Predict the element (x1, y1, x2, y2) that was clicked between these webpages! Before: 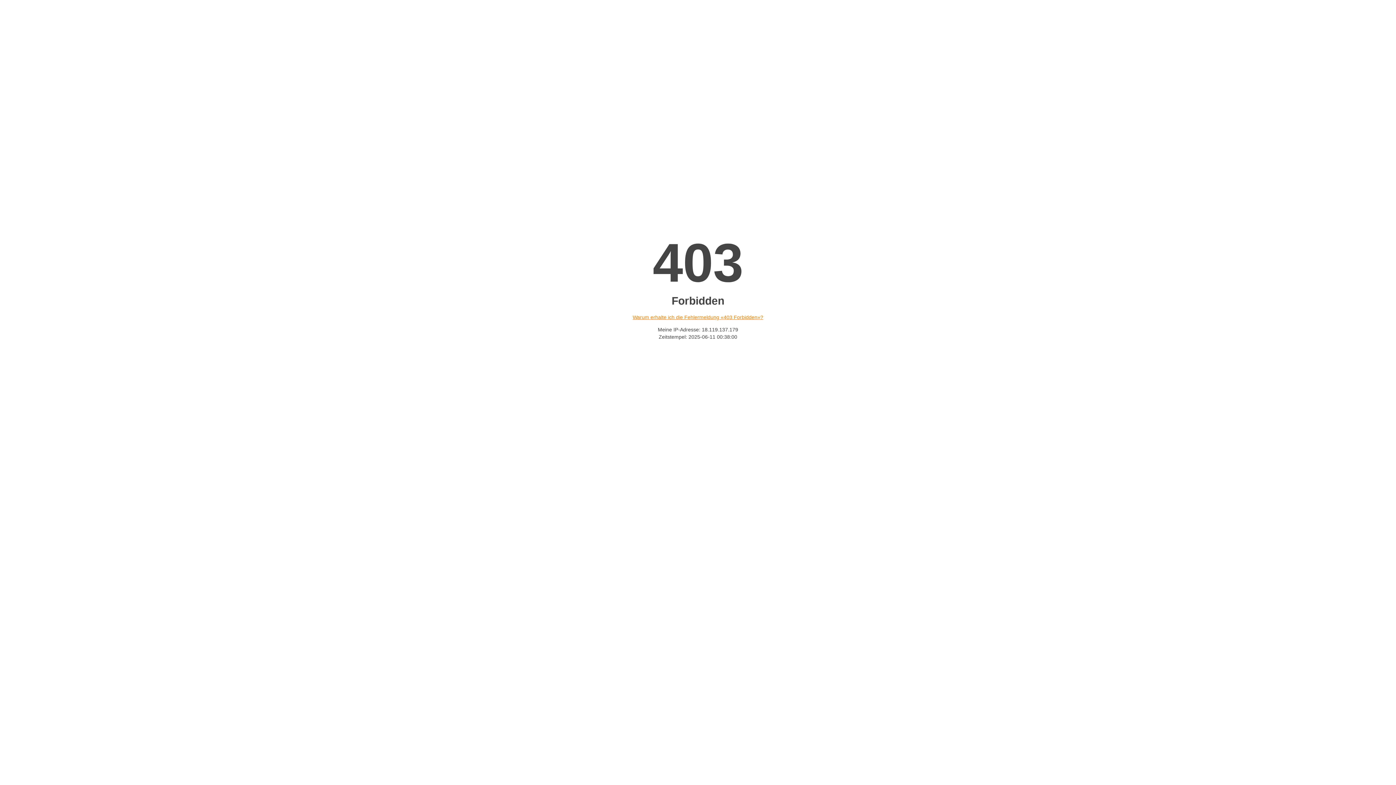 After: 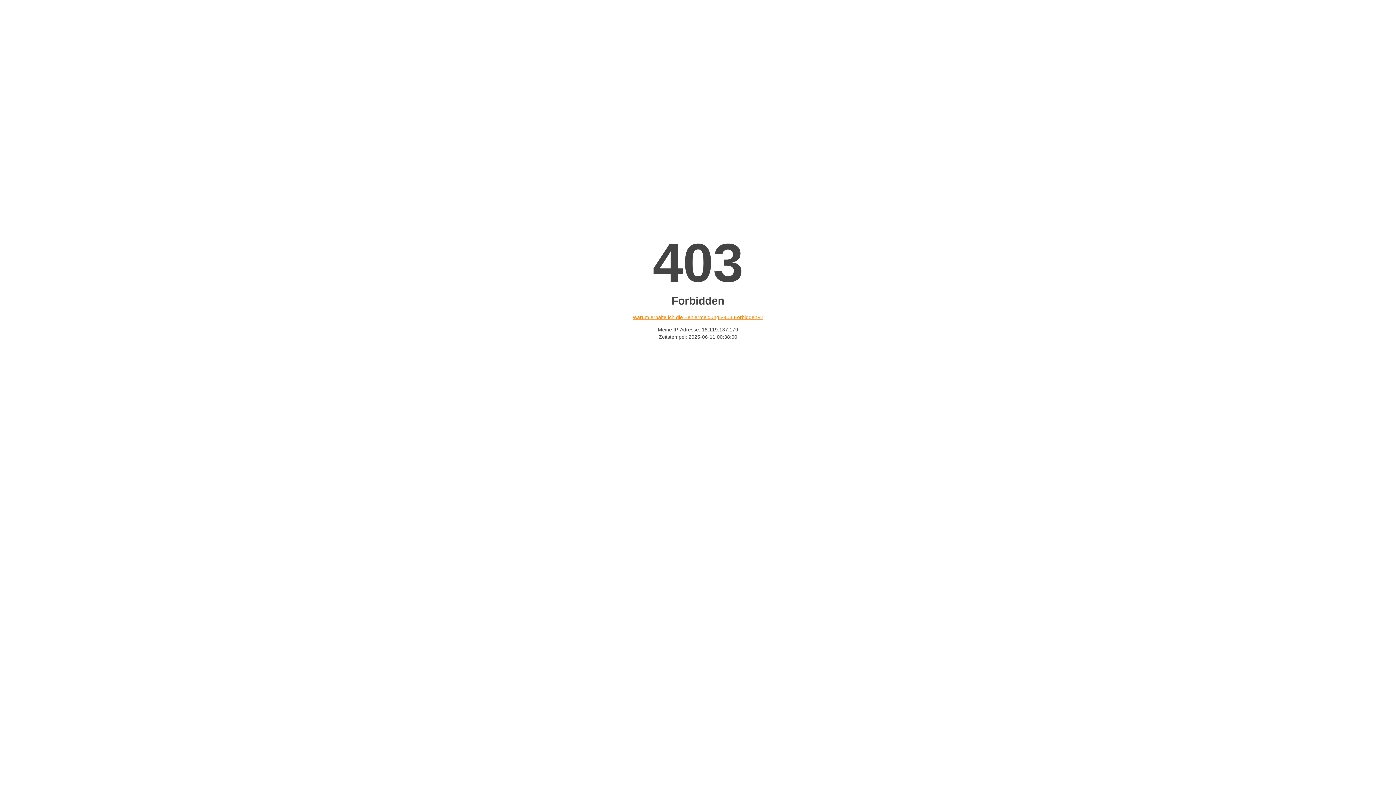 Action: bbox: (632, 314, 763, 320) label: Warum erhalte ich die Fehlermeldung «403 Forbidden»?